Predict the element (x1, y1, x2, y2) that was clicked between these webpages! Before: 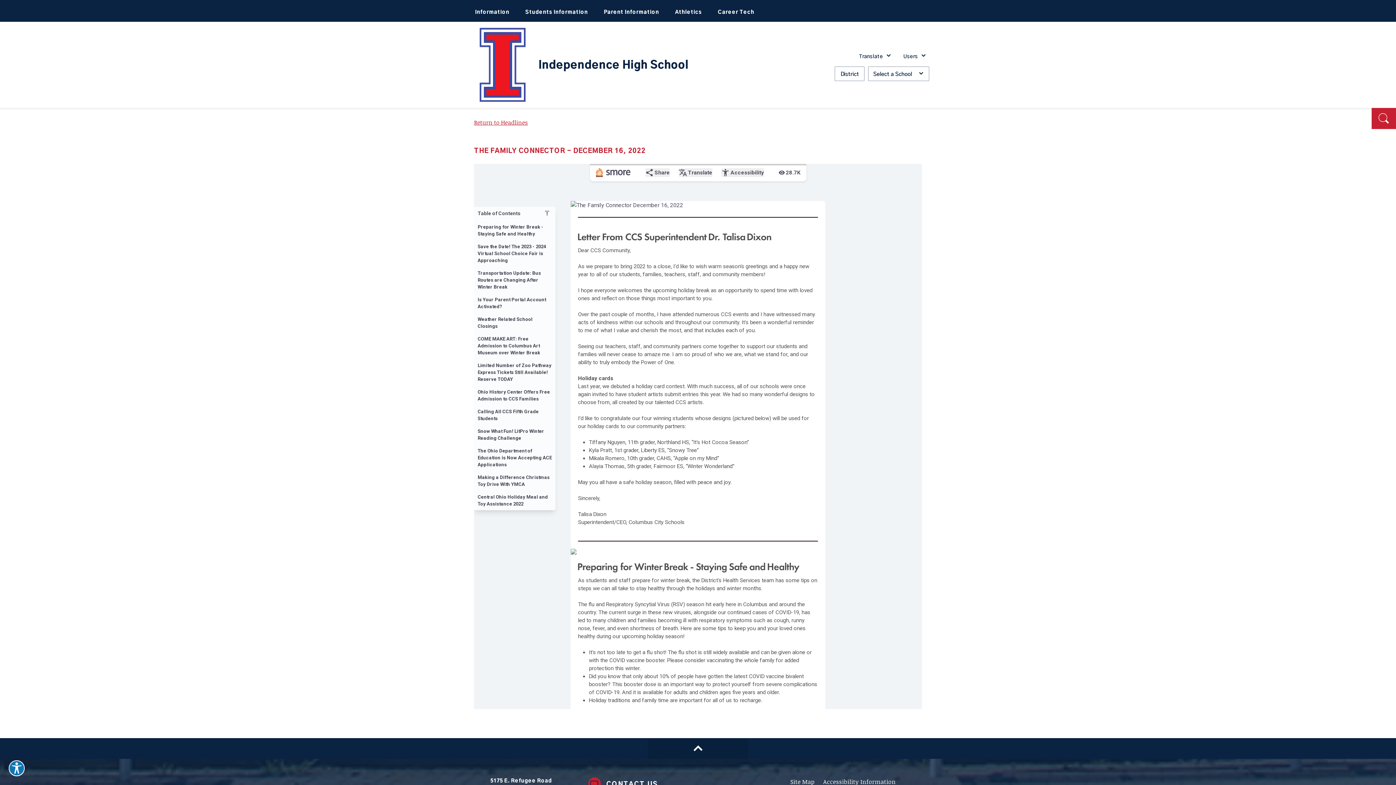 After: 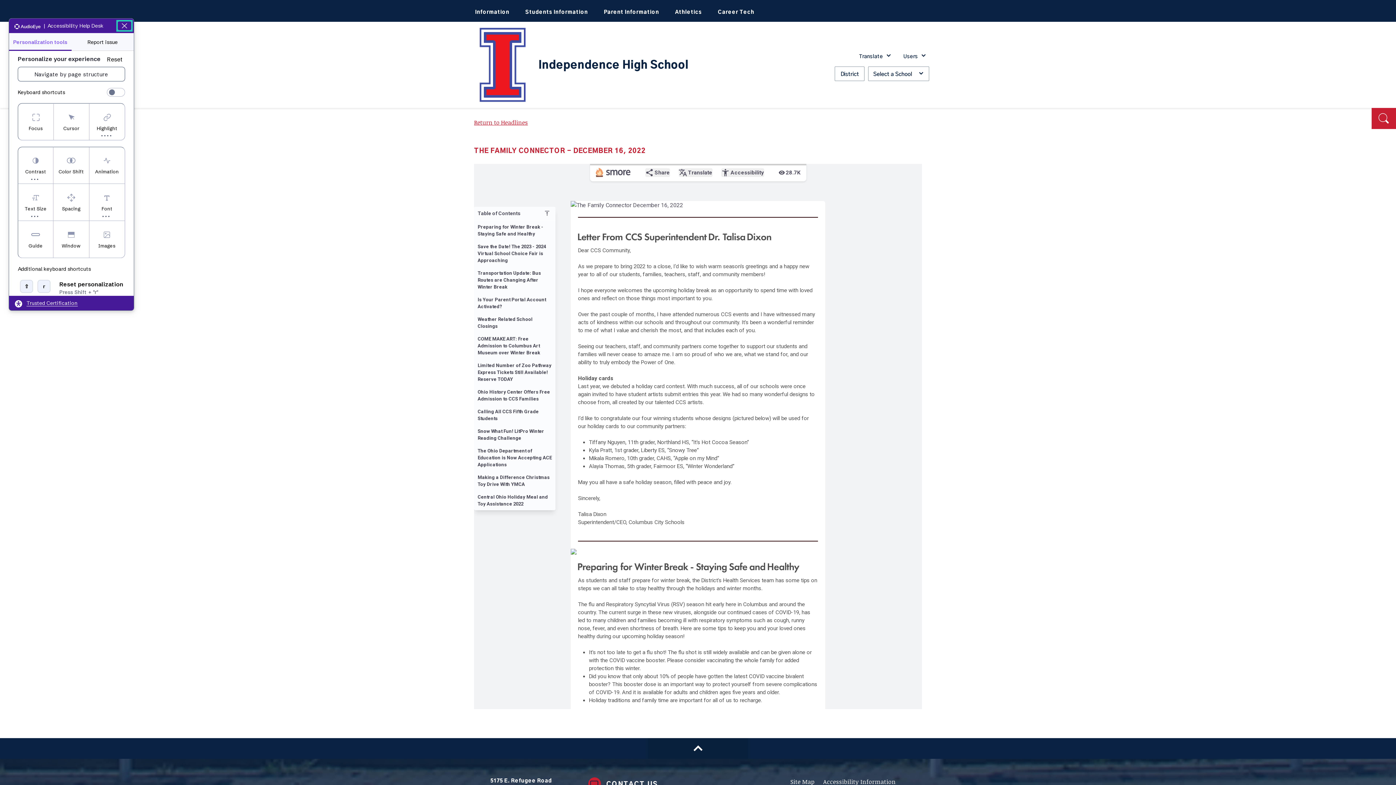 Action: label: Explore your accessibility options bbox: (8, 760, 24, 776)